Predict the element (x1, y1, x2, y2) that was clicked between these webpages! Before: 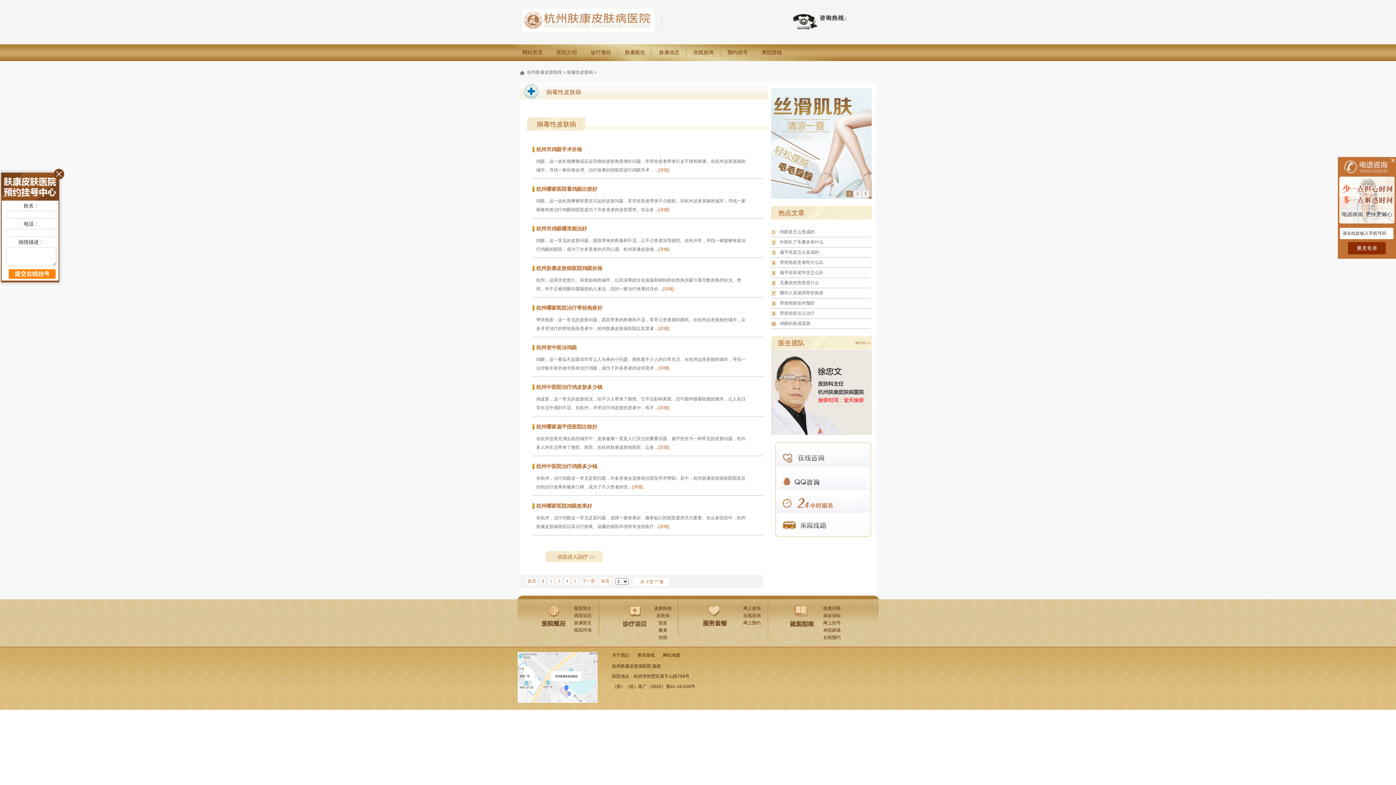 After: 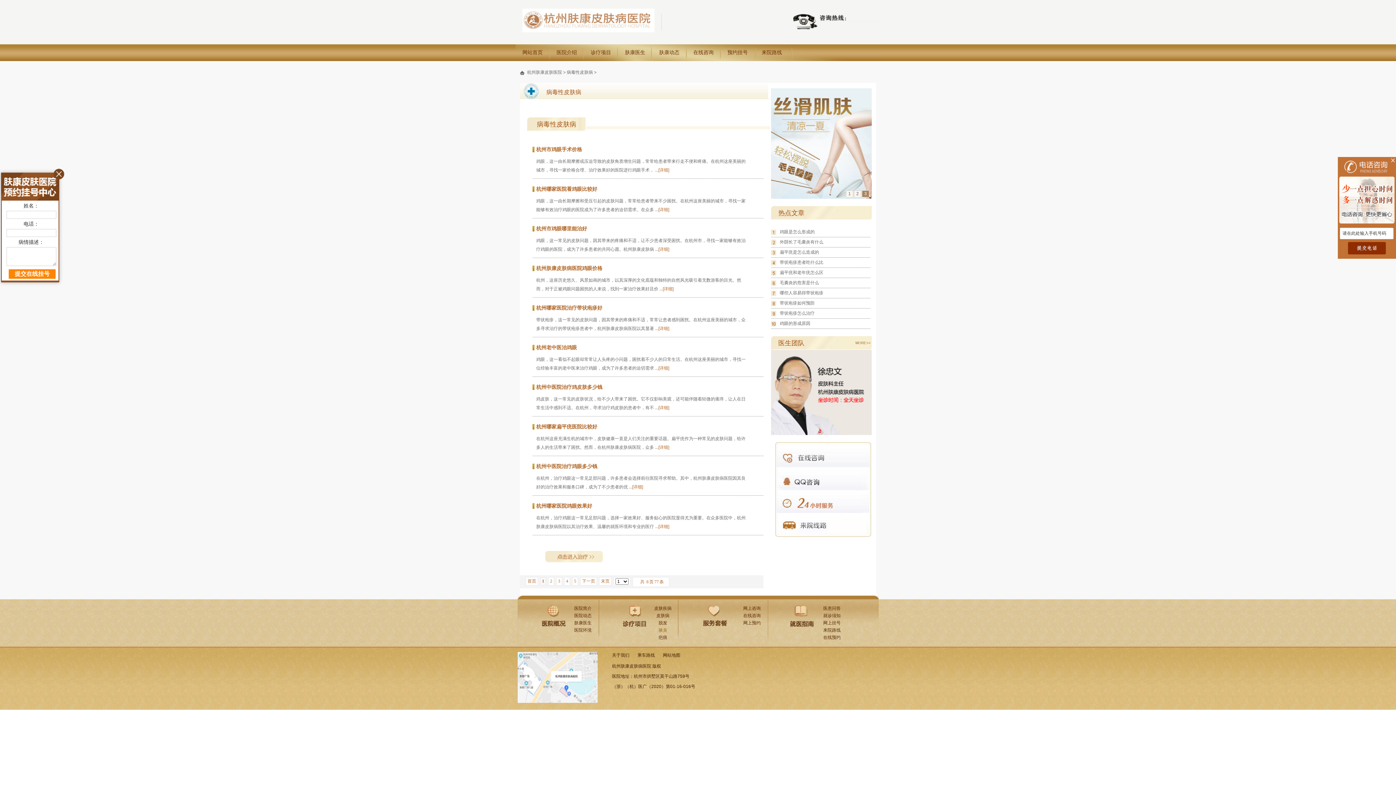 Action: label: 腋臭 bbox: (658, 628, 667, 633)